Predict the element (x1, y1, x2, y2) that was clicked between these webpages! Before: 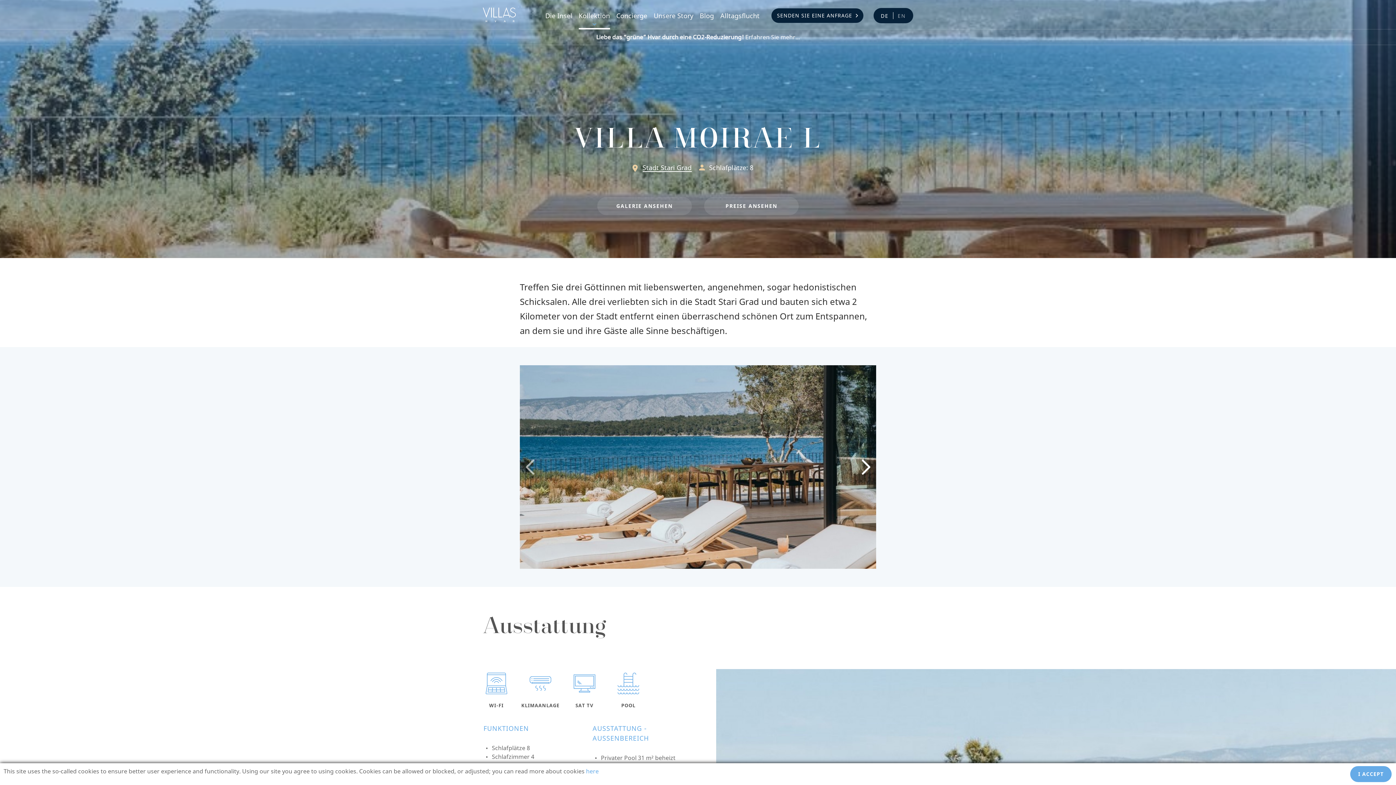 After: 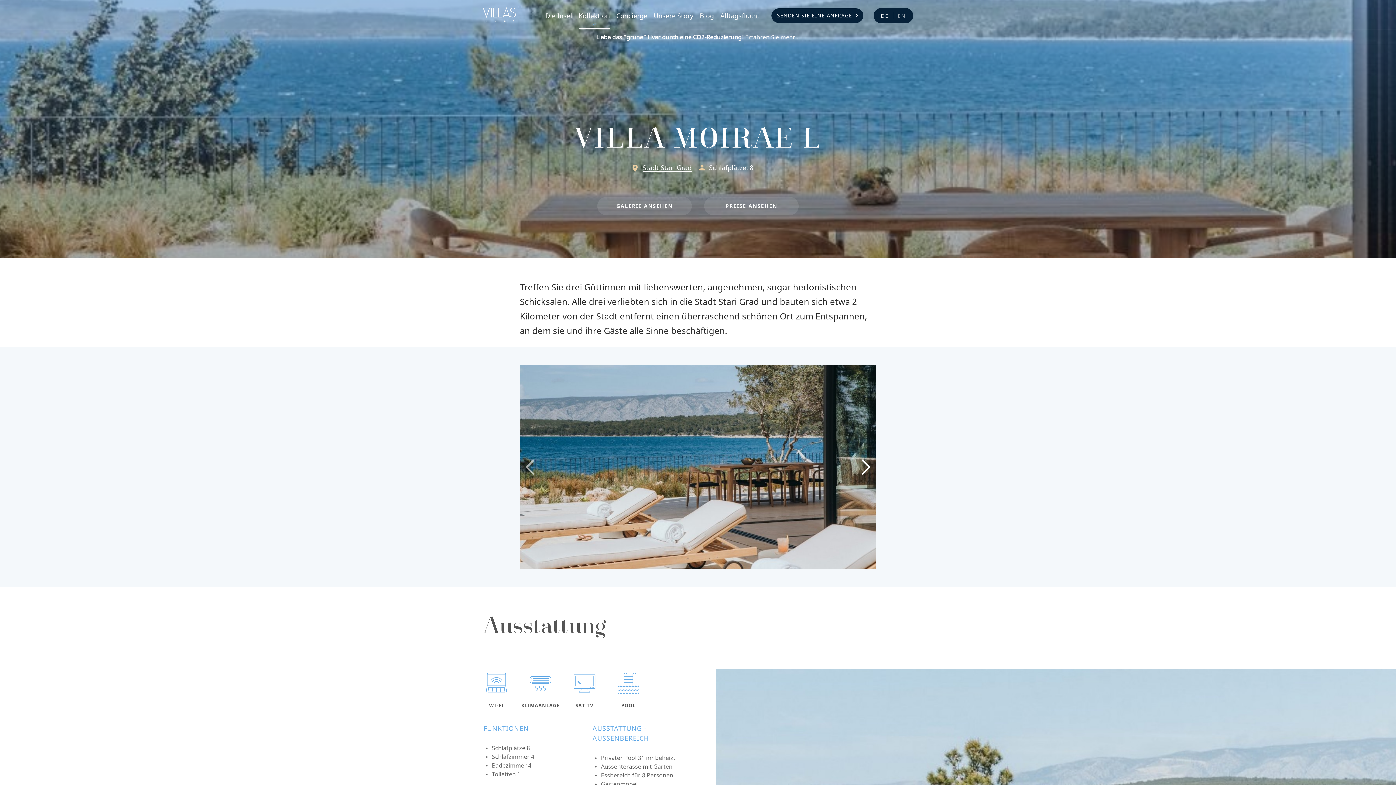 Action: bbox: (1351, 767, 1391, 781) label: I ACCEPT